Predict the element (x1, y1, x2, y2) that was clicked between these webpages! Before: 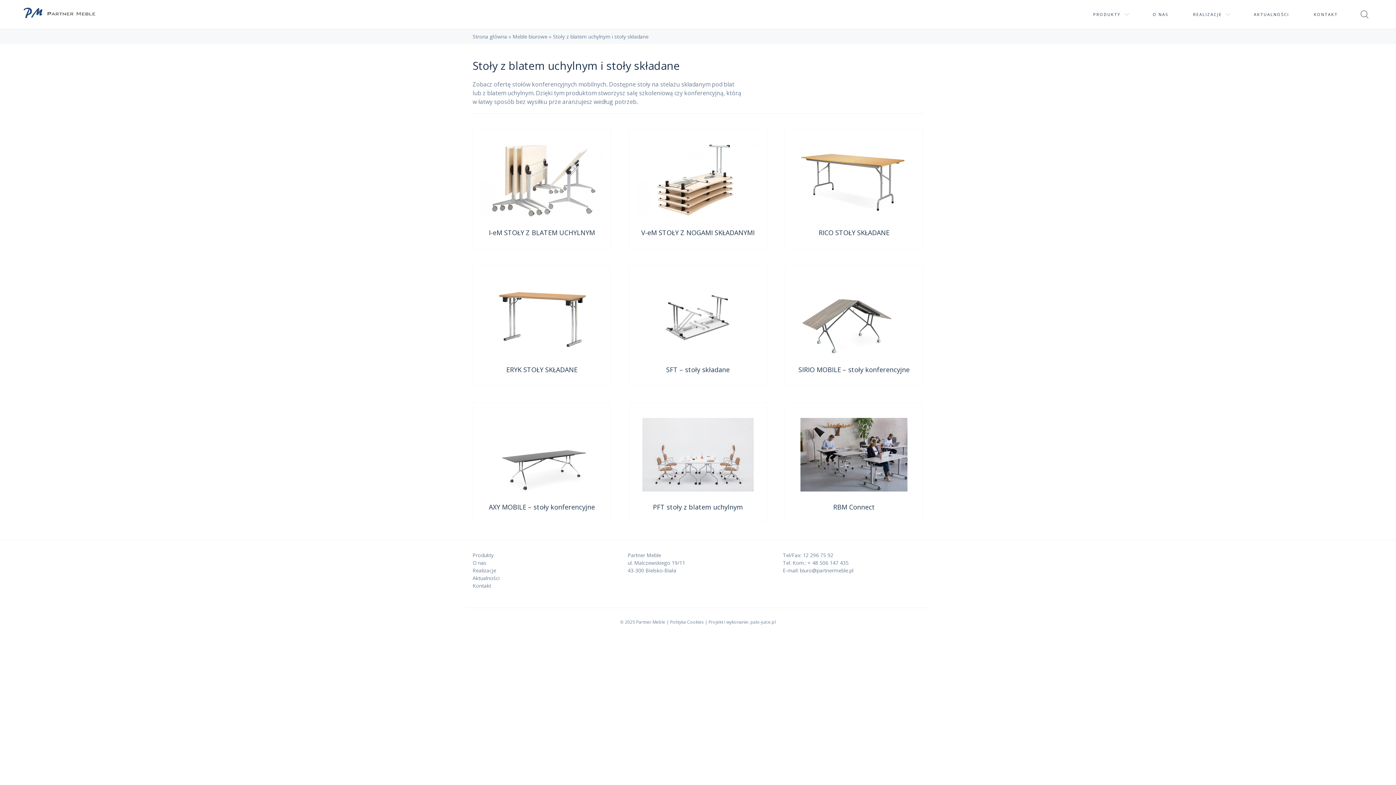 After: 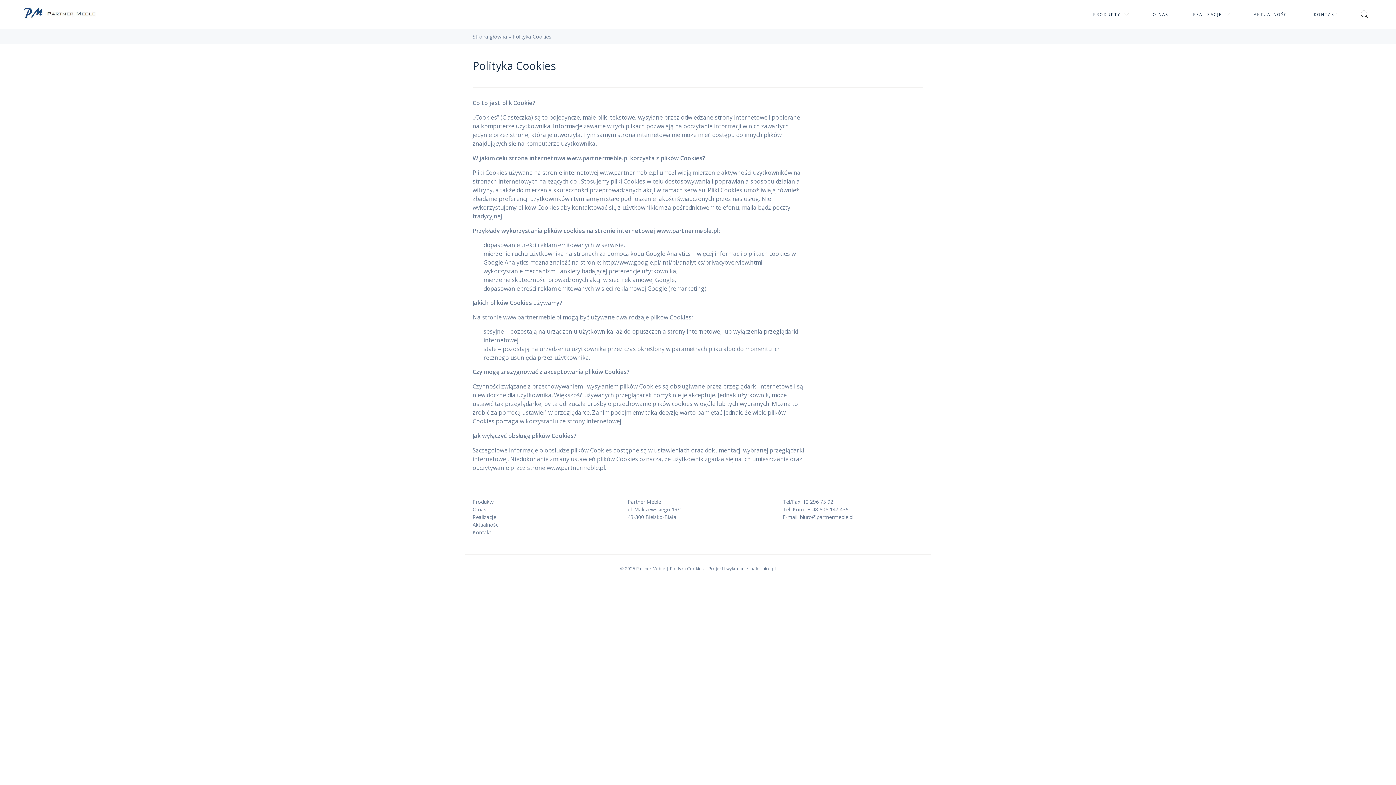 Action: label: Polityka Cookies bbox: (670, 619, 704, 625)